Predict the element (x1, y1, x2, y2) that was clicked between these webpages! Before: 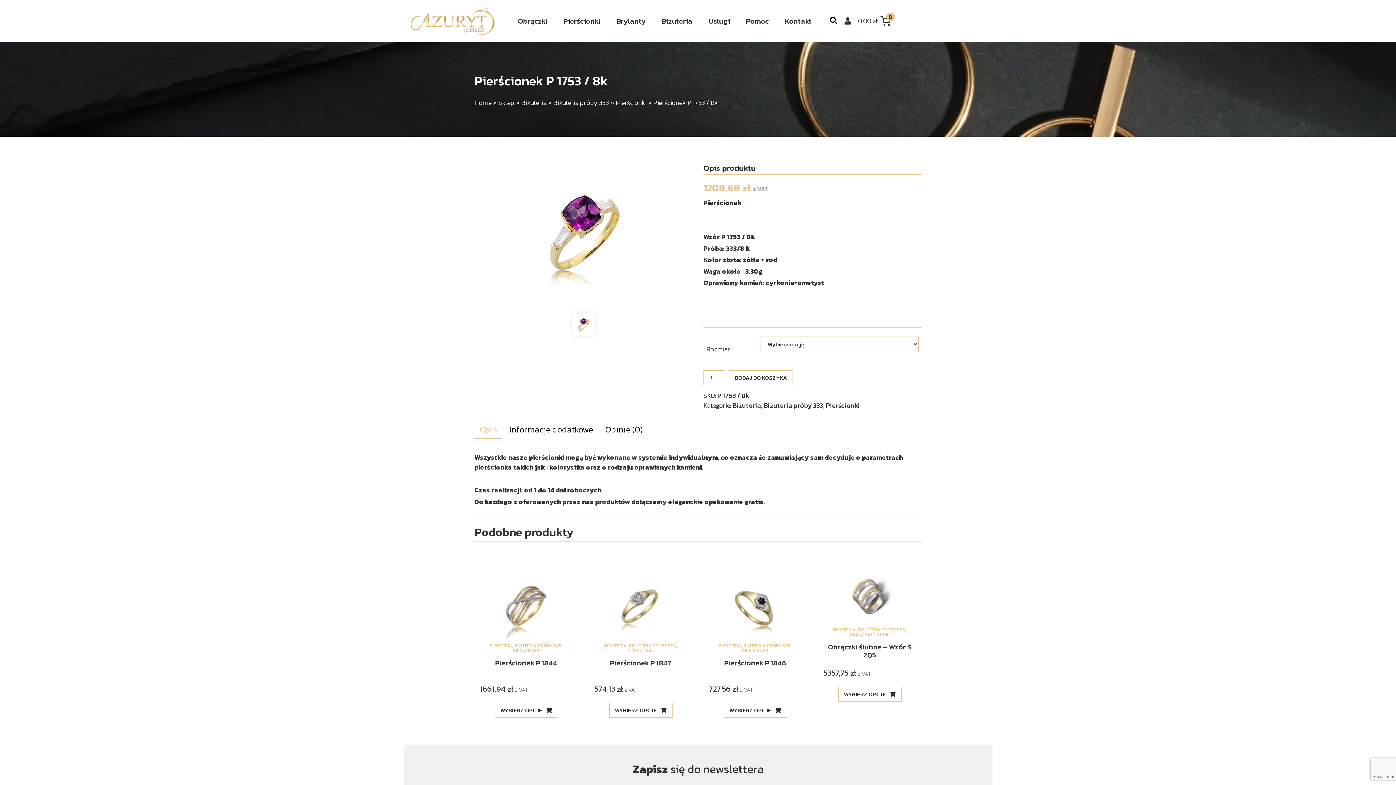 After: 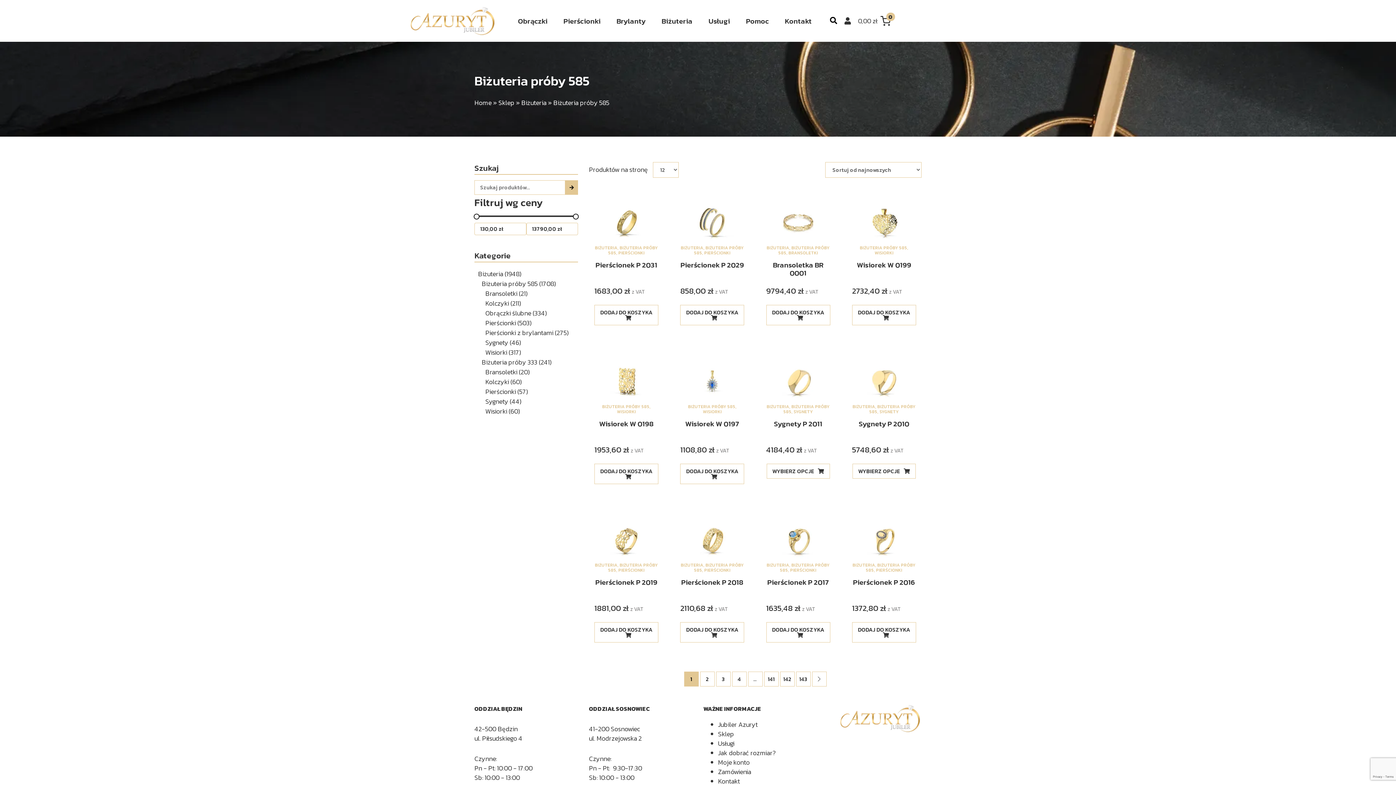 Action: label: BIŻUTERIA PRÓBY 585 bbox: (743, 642, 790, 649)